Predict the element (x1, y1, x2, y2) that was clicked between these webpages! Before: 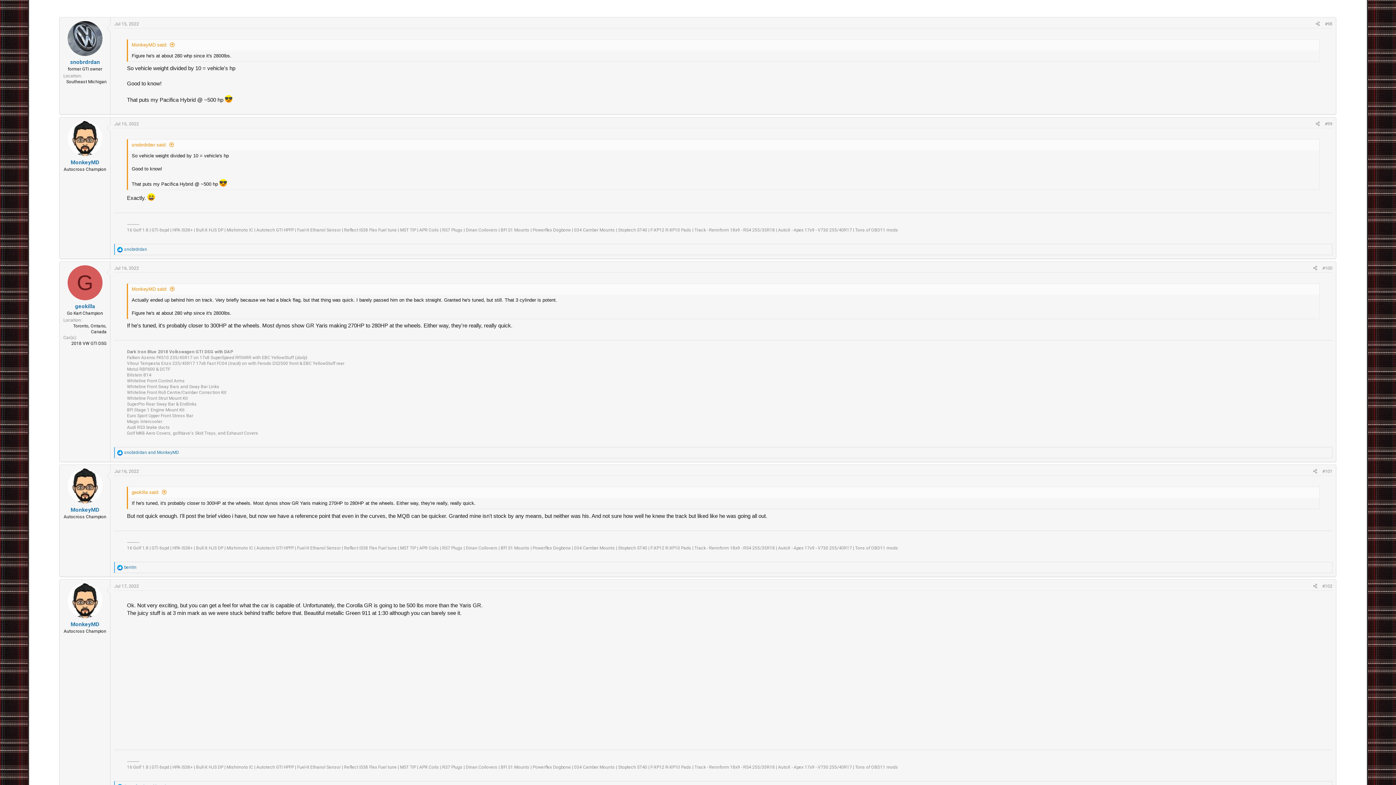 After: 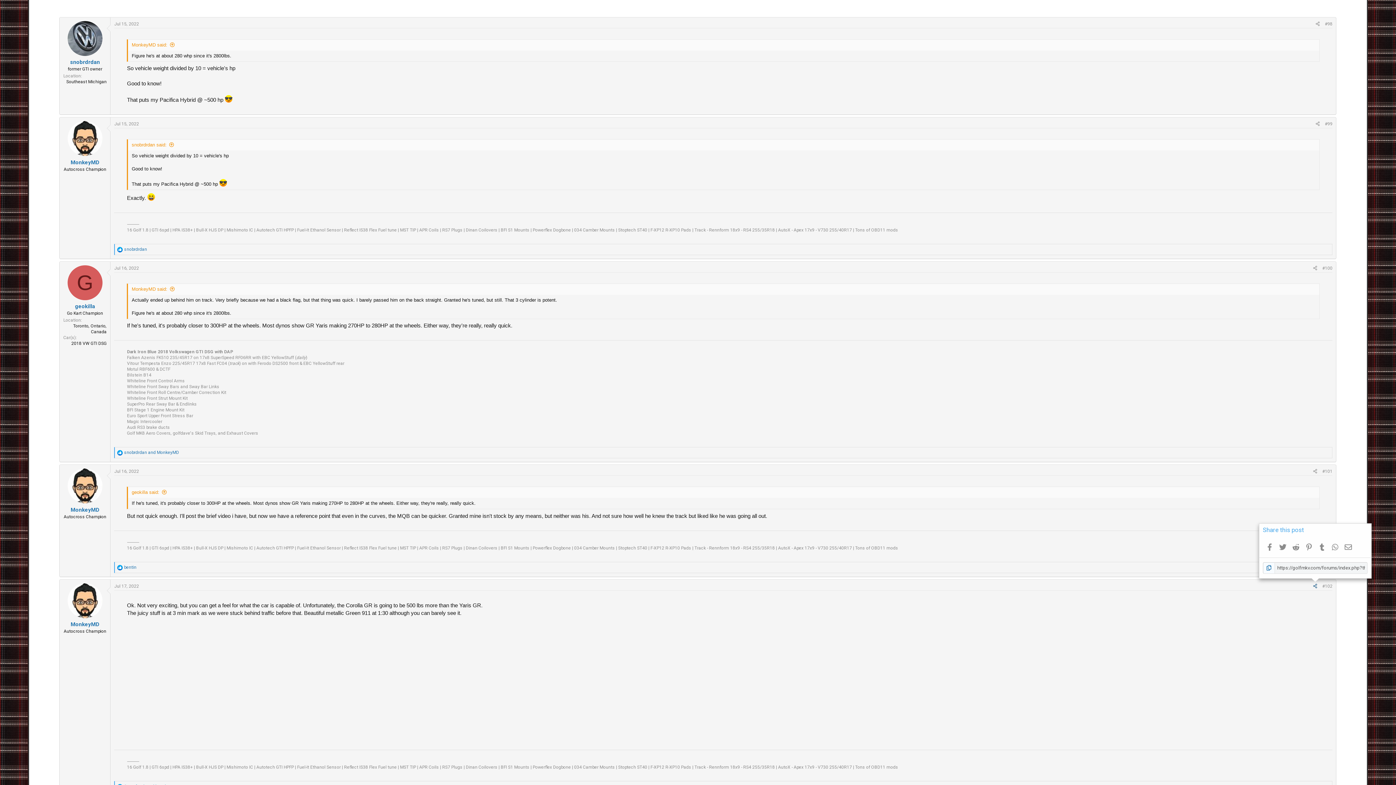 Action: bbox: (1311, 582, 1320, 590)